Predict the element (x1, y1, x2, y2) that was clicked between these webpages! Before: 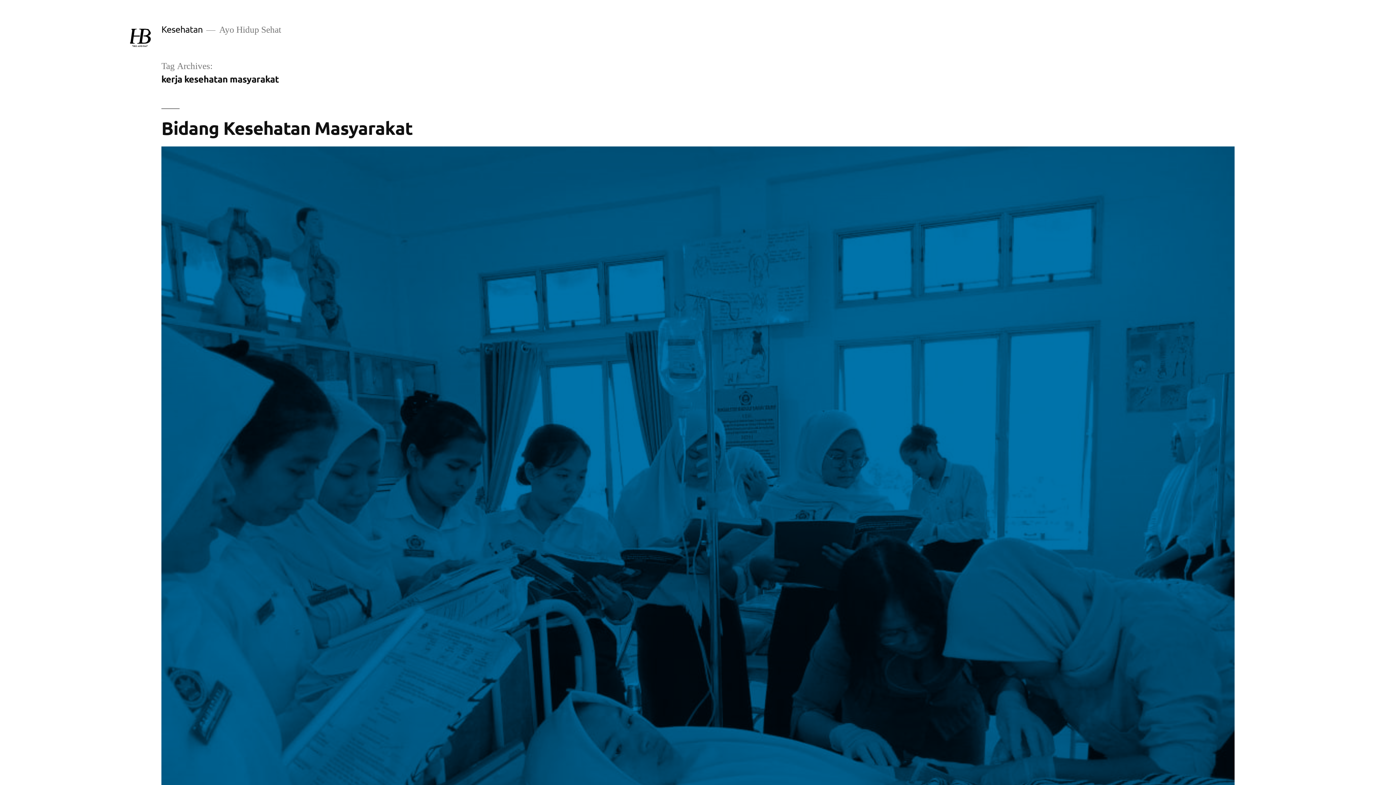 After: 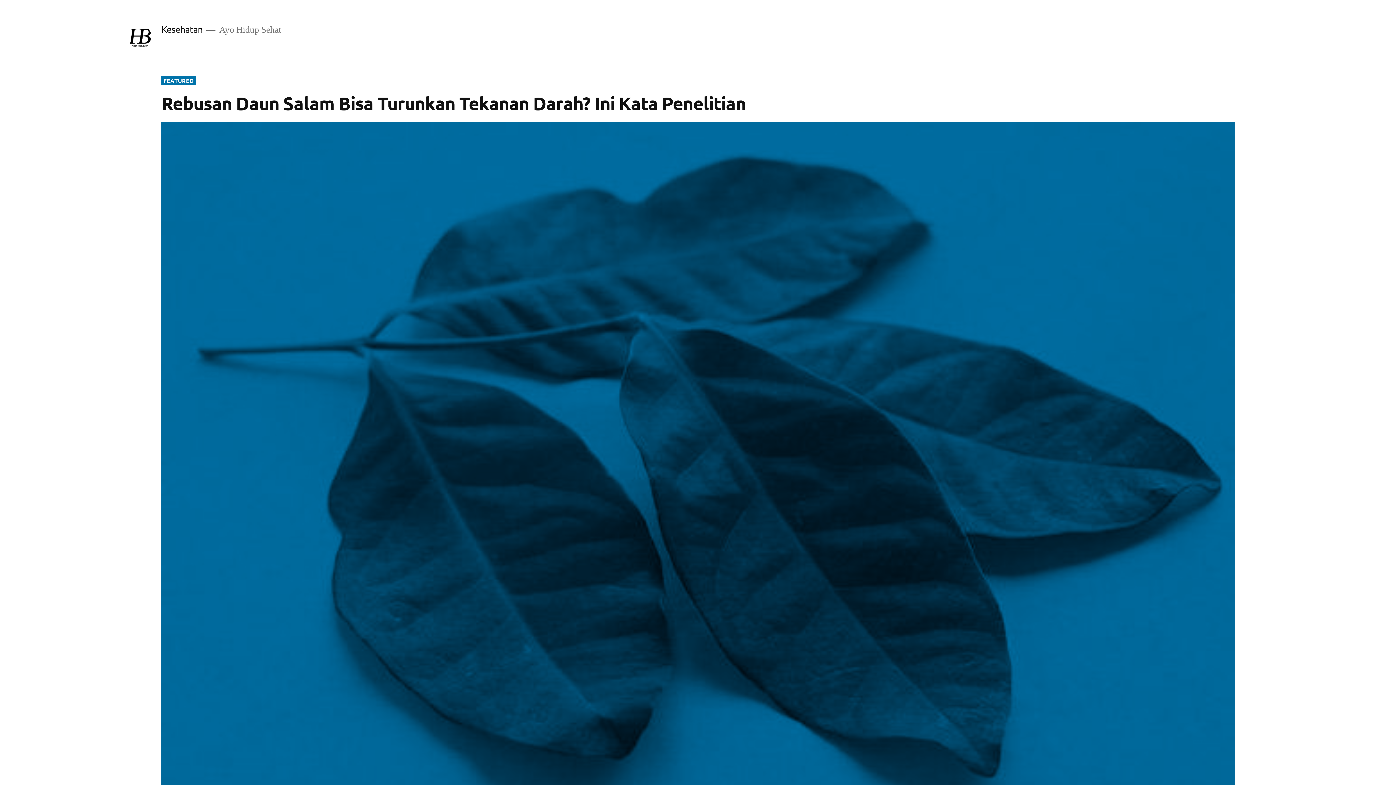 Action: bbox: (128, 25, 151, 48)